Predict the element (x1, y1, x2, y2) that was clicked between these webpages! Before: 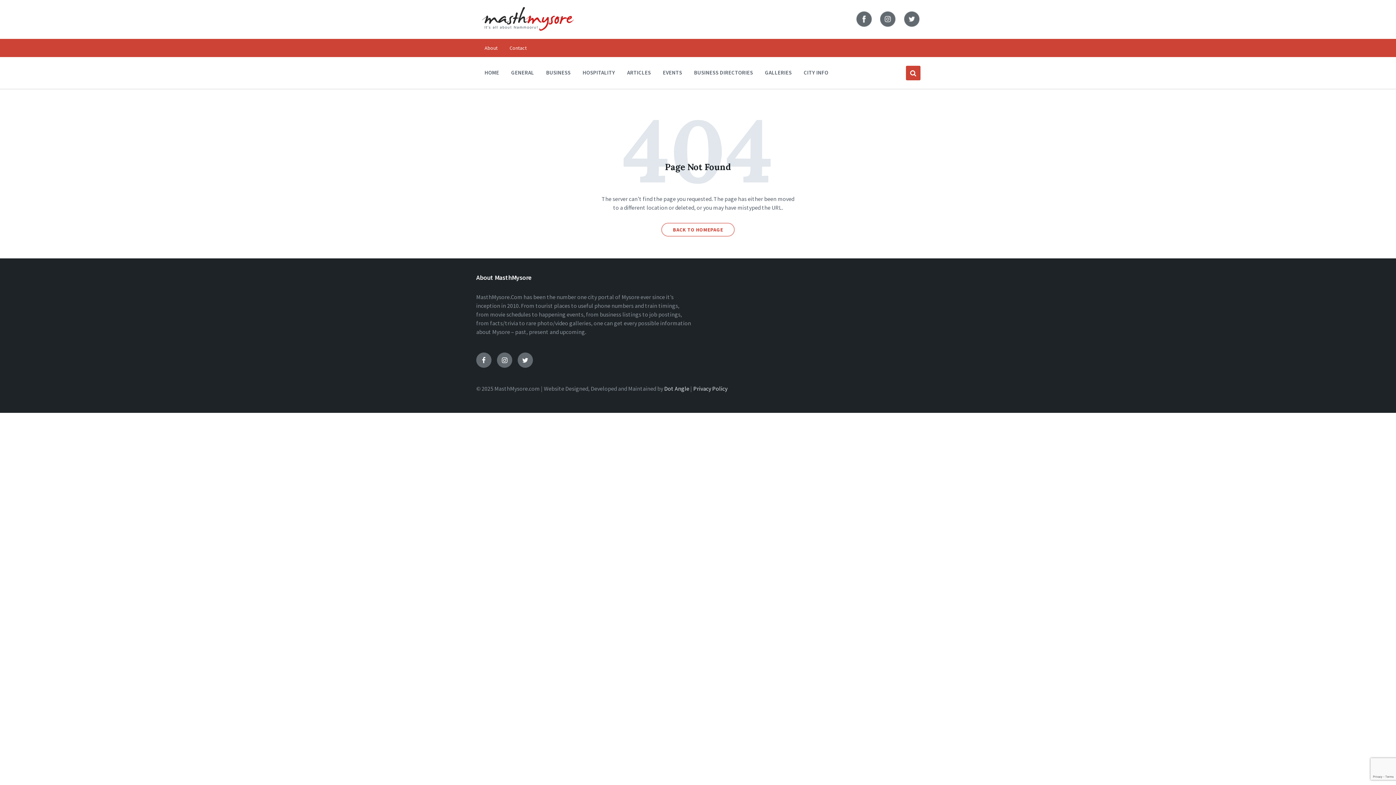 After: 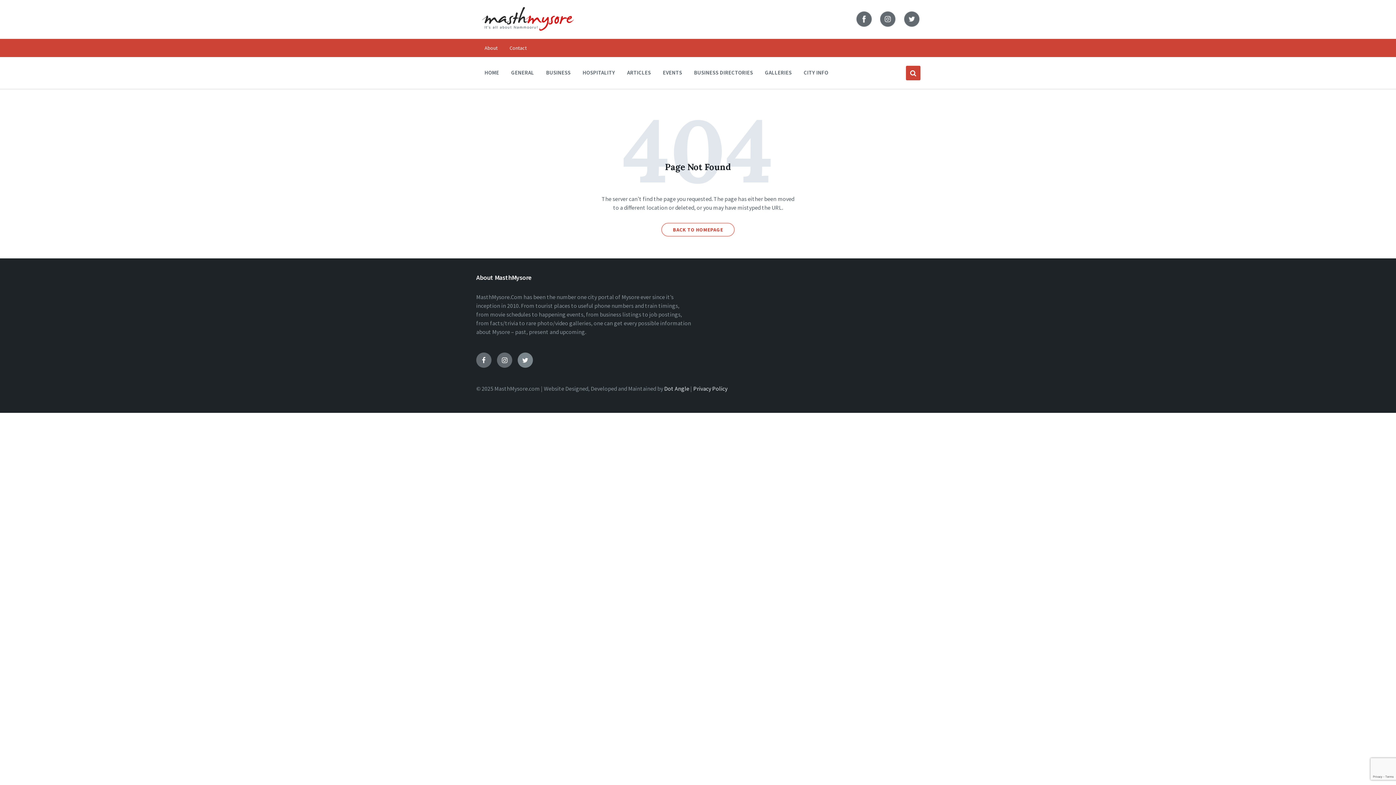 Action: label: Twitter bbox: (517, 352, 533, 368)